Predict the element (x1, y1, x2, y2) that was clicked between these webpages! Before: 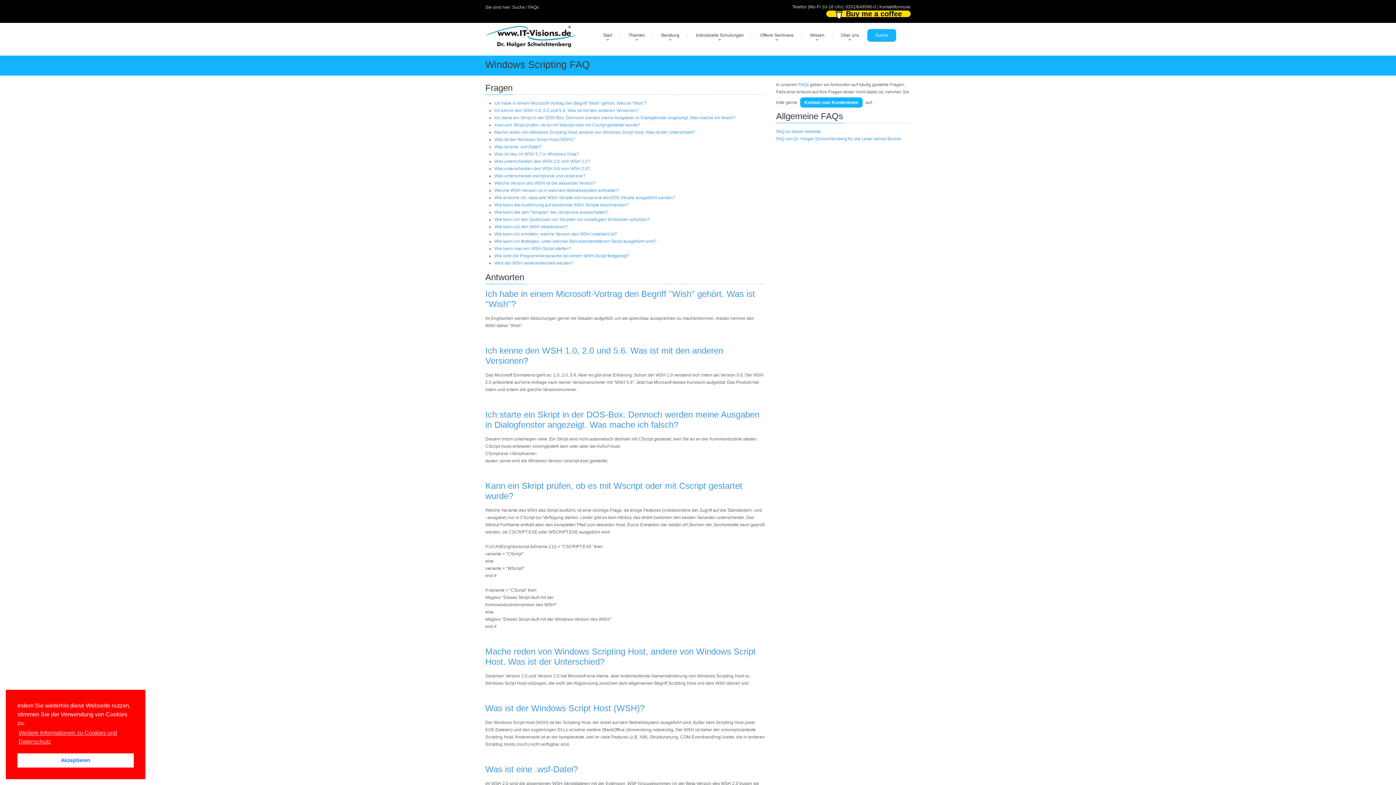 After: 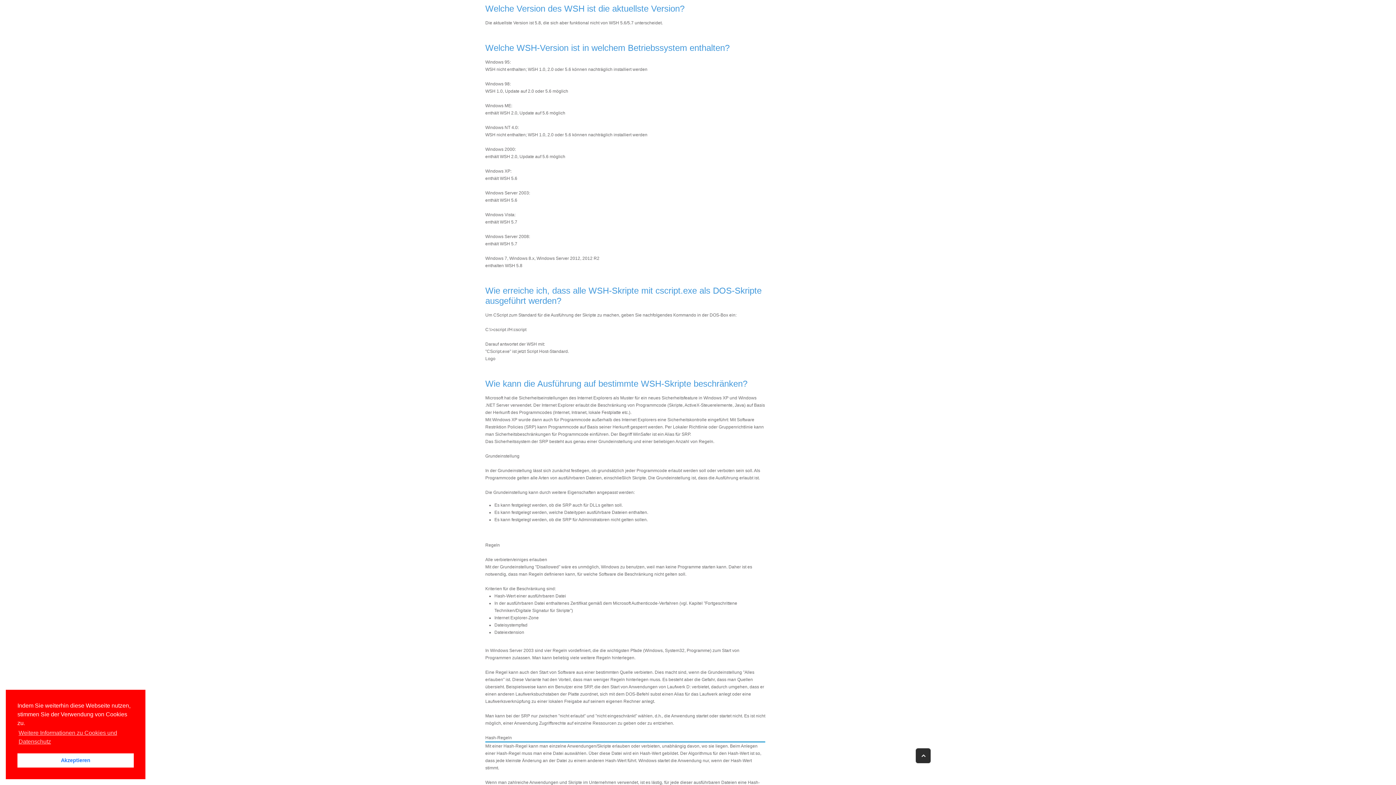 Action: bbox: (494, 180, 596, 185) label: Welche Version des WSH ist die aktuellste Version?